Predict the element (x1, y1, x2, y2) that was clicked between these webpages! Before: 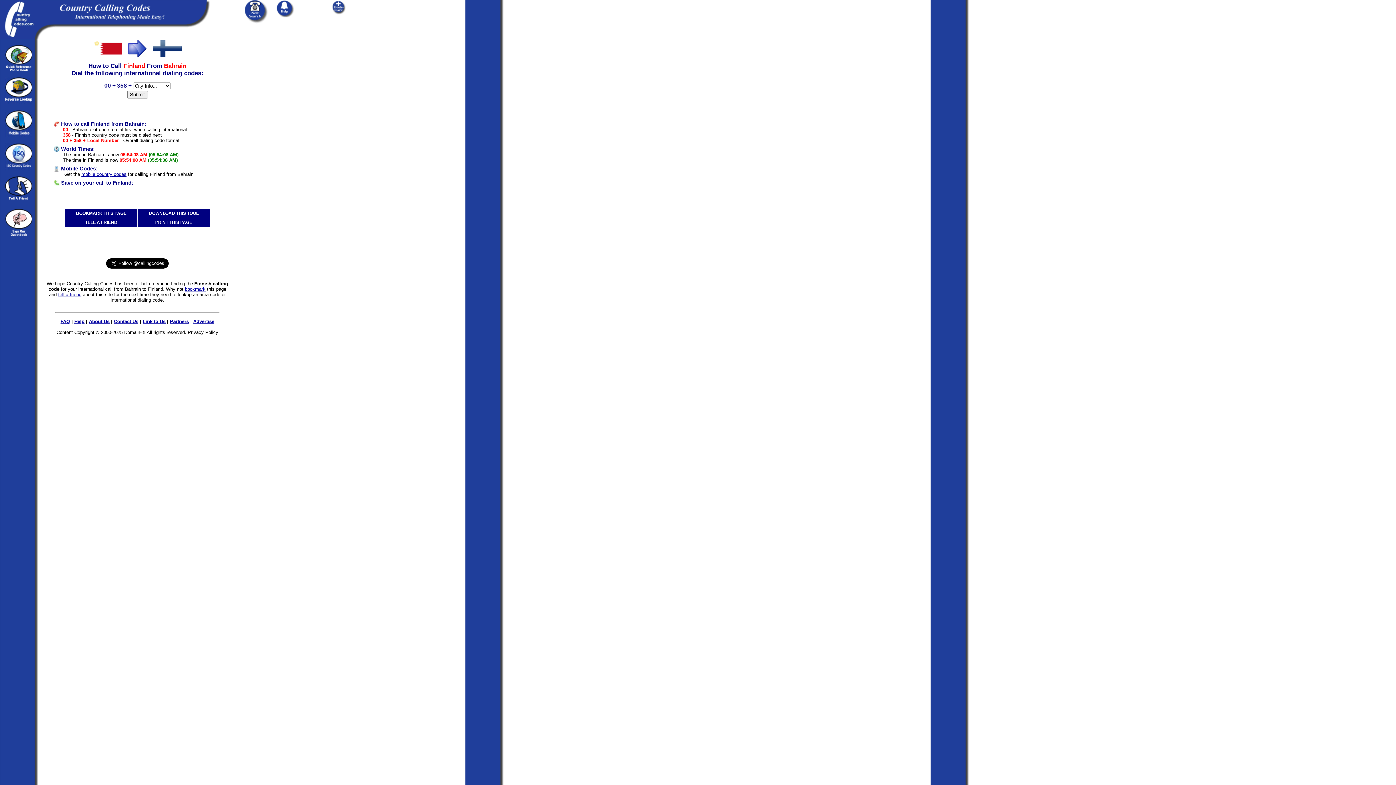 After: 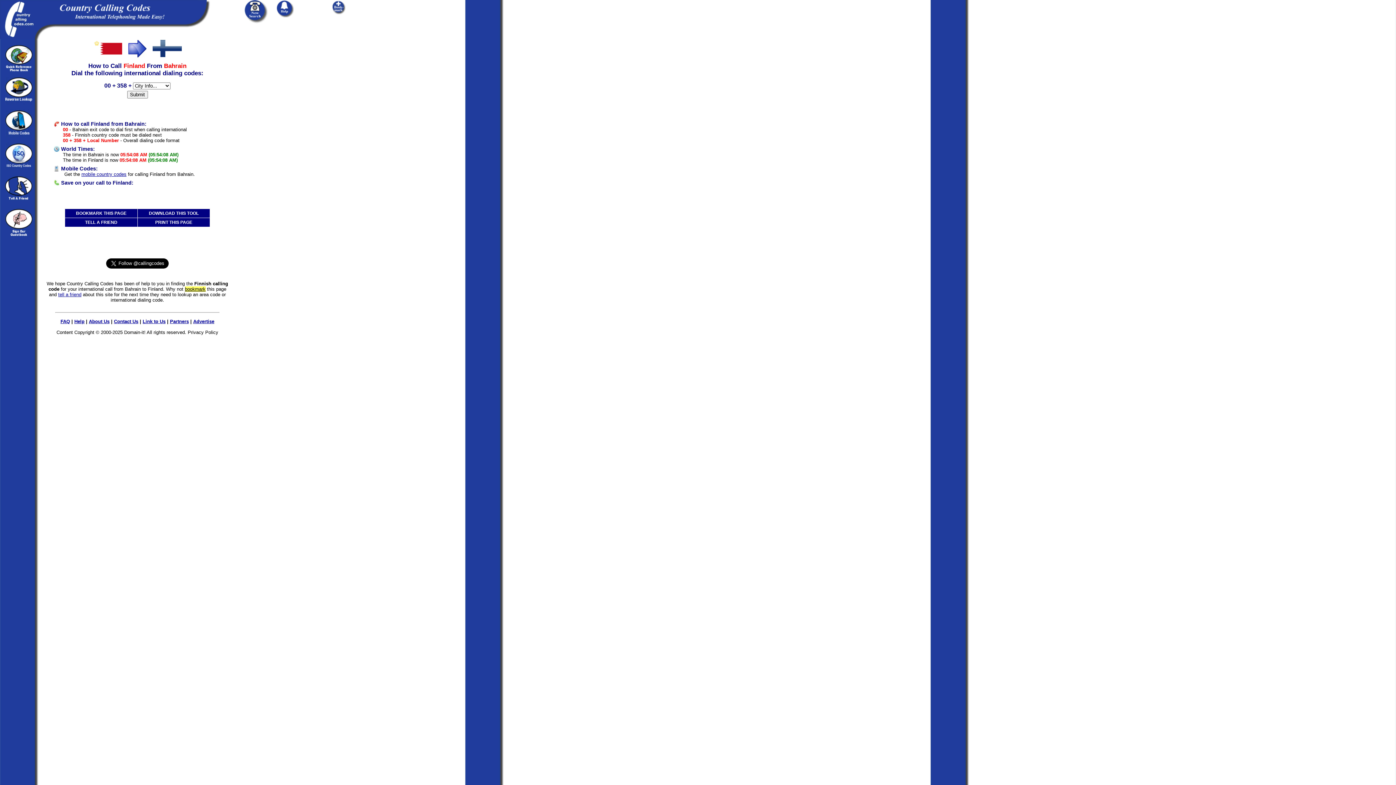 Action: bbox: (184, 286, 205, 291) label: bookmark